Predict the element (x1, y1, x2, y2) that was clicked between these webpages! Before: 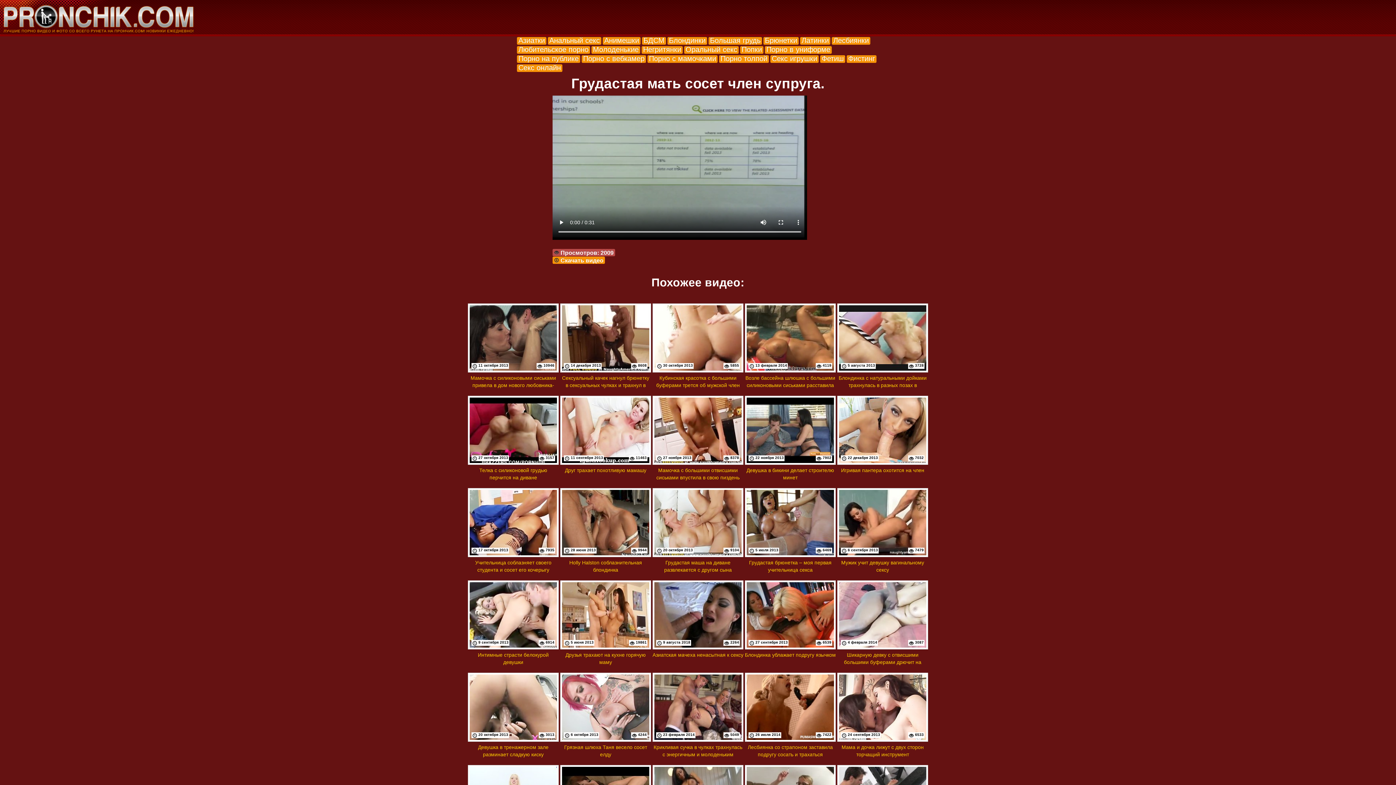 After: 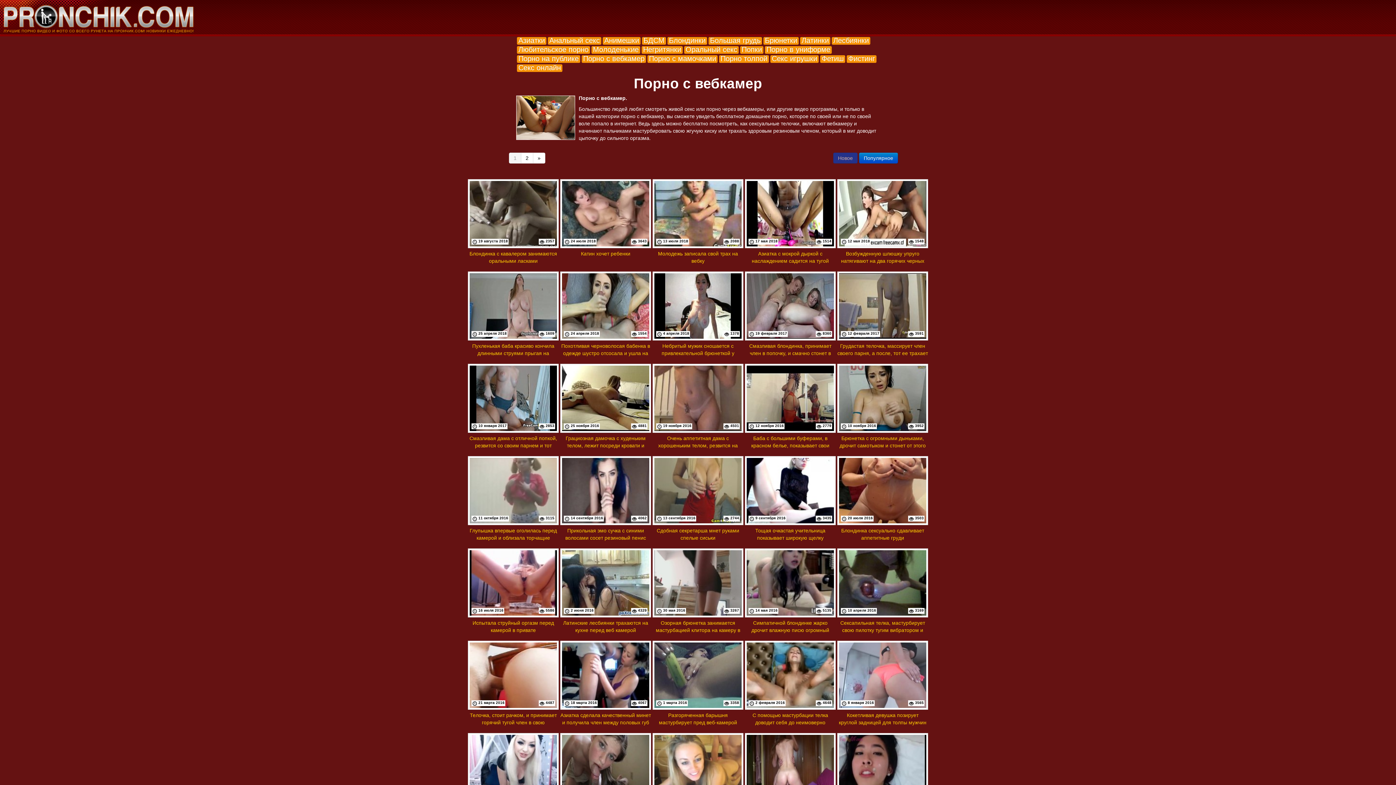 Action: bbox: (583, 54, 644, 62) label: Порно с вебкамер